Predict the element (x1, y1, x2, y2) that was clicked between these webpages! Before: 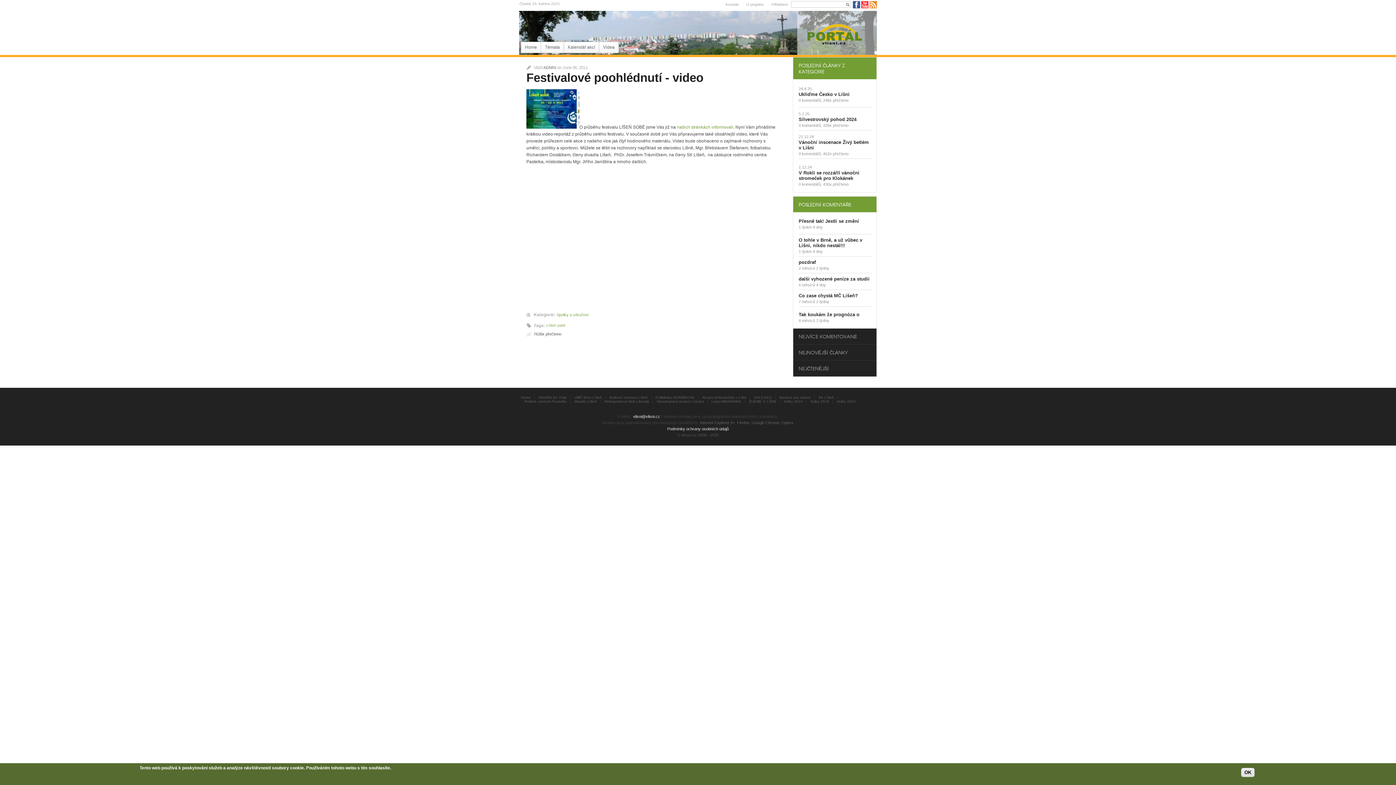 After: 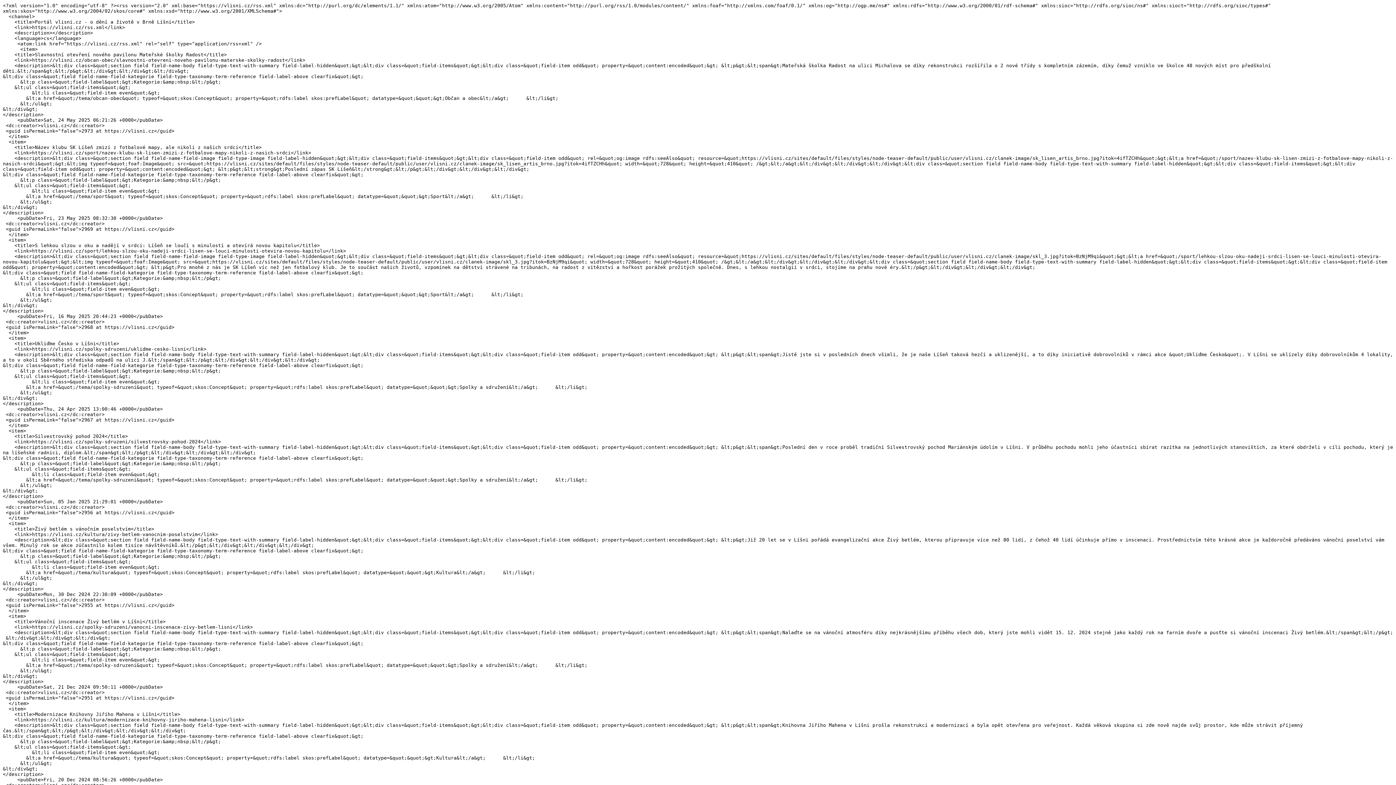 Action: bbox: (869, 4, 877, 9)